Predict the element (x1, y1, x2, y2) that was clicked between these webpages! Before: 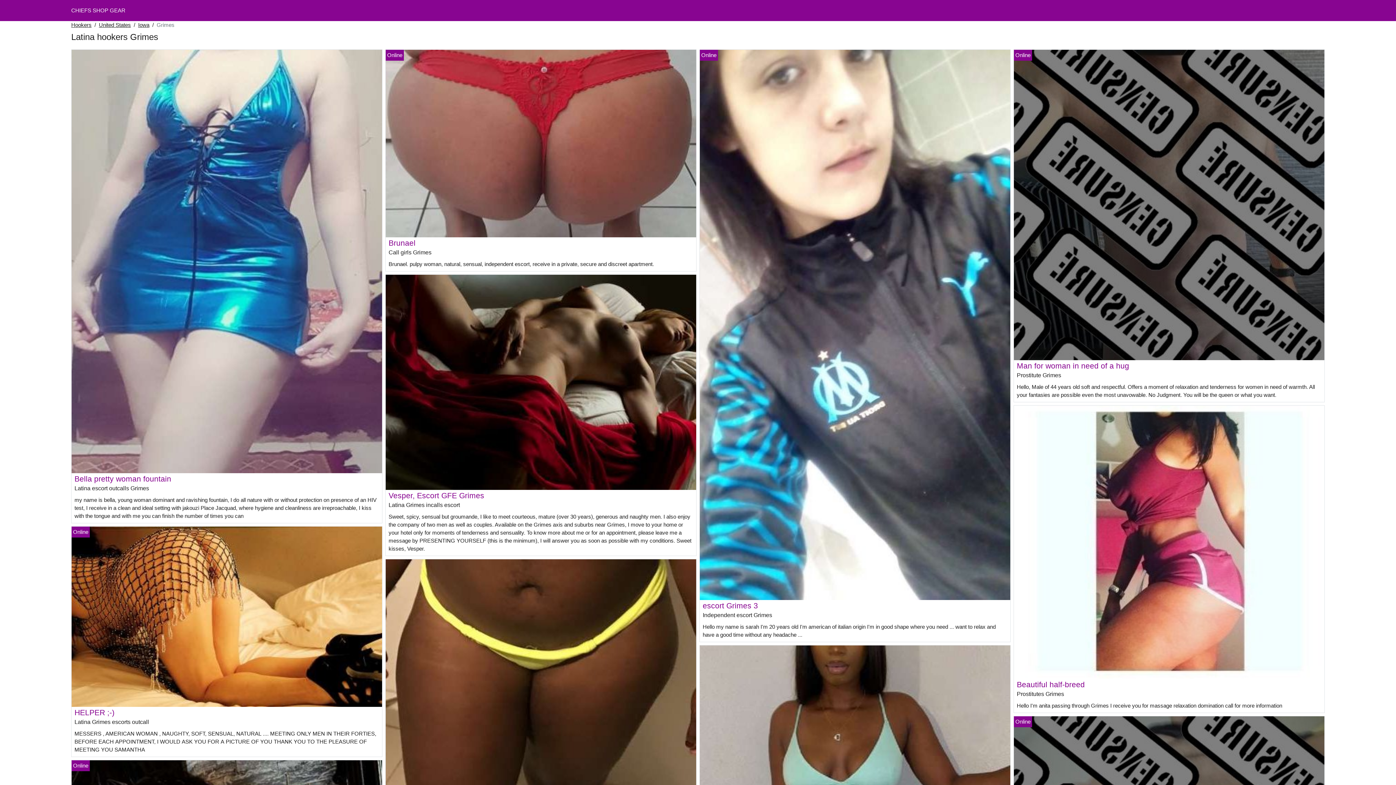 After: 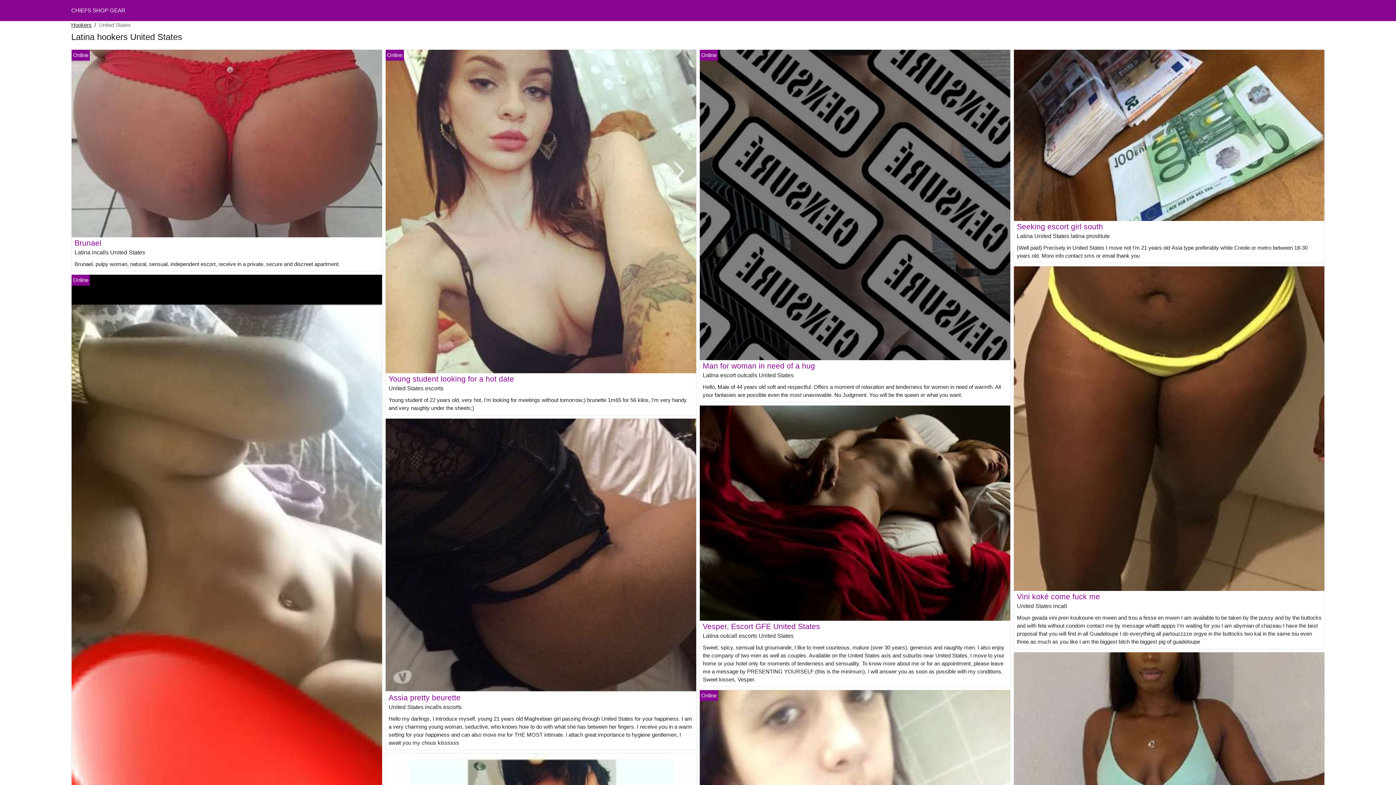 Action: bbox: (98, 21, 130, 29) label: United States